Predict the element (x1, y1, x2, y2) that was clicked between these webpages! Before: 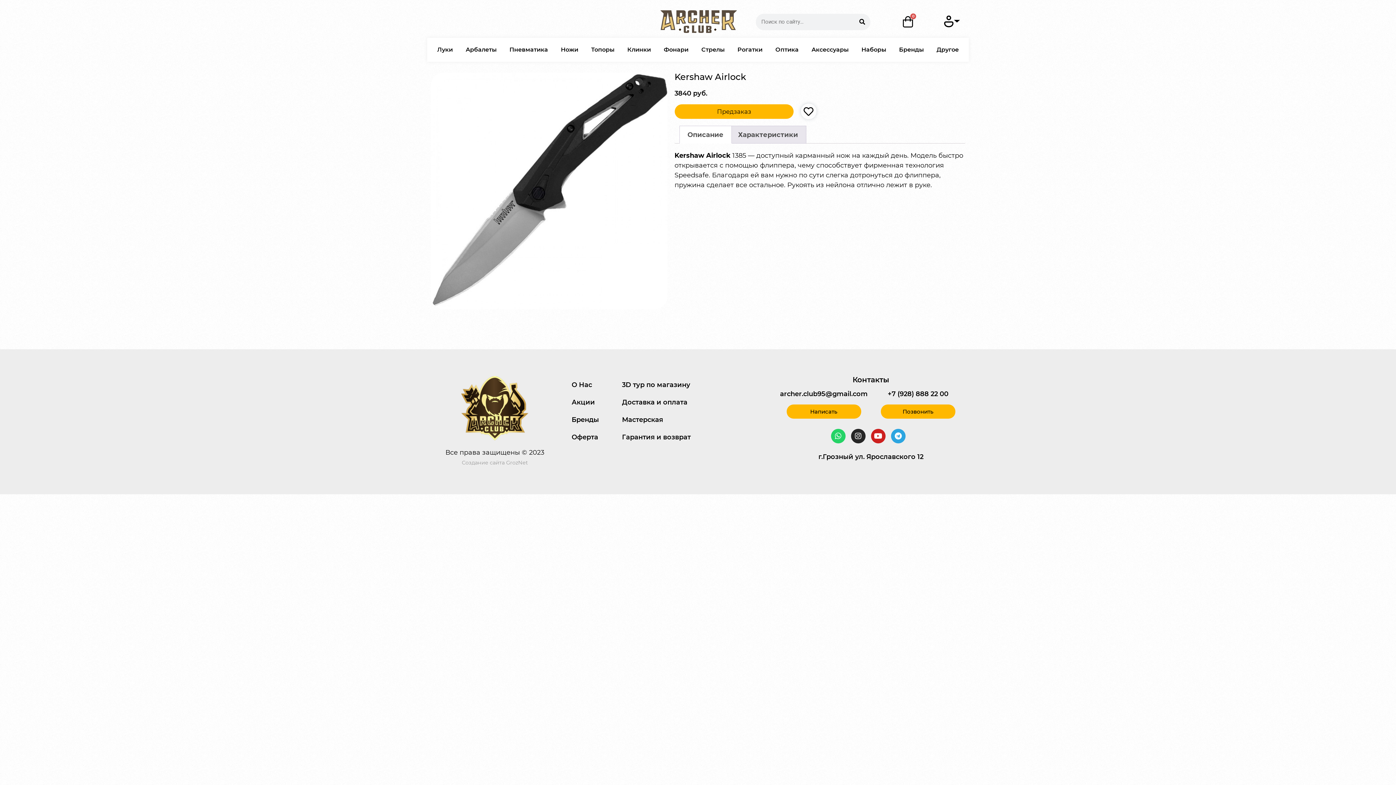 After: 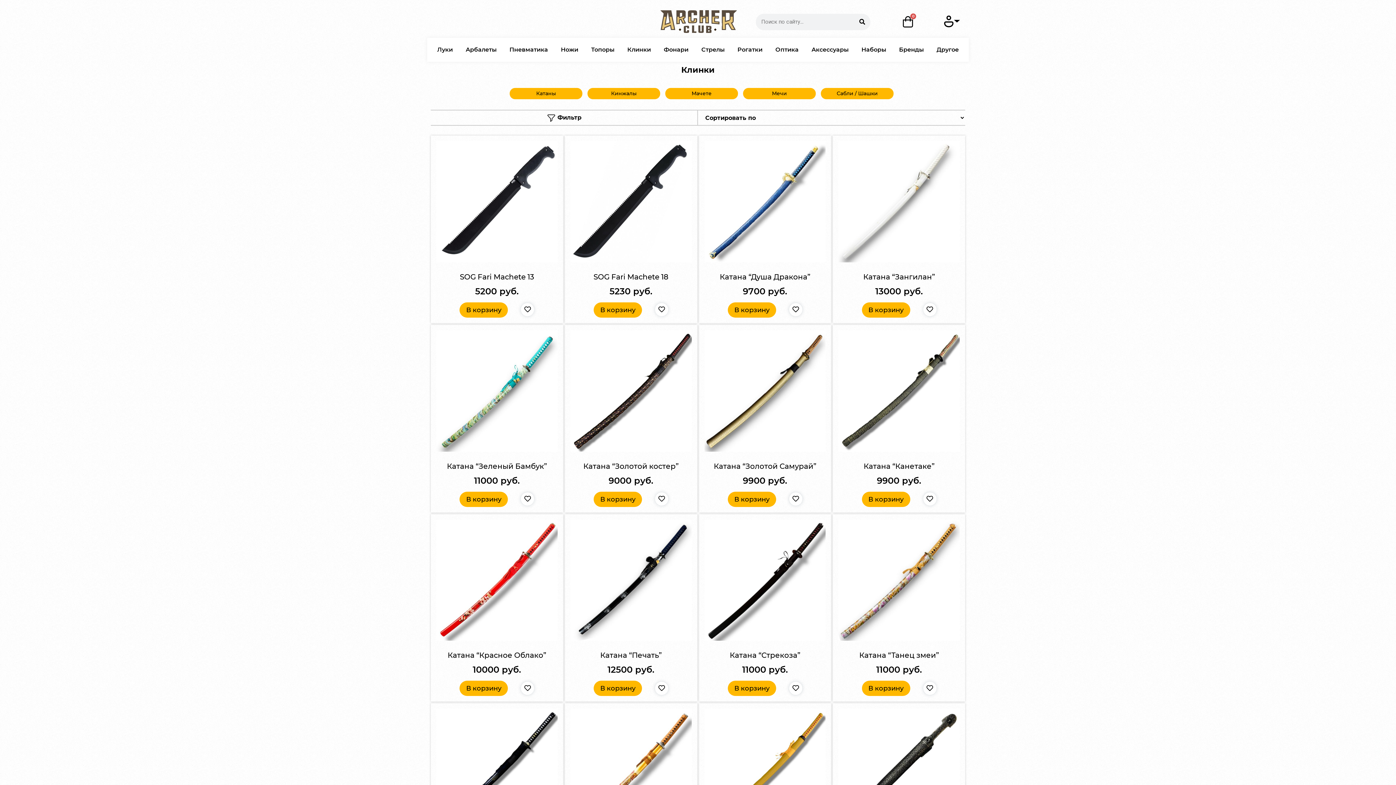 Action: label: Клинки bbox: (621, 41, 657, 58)